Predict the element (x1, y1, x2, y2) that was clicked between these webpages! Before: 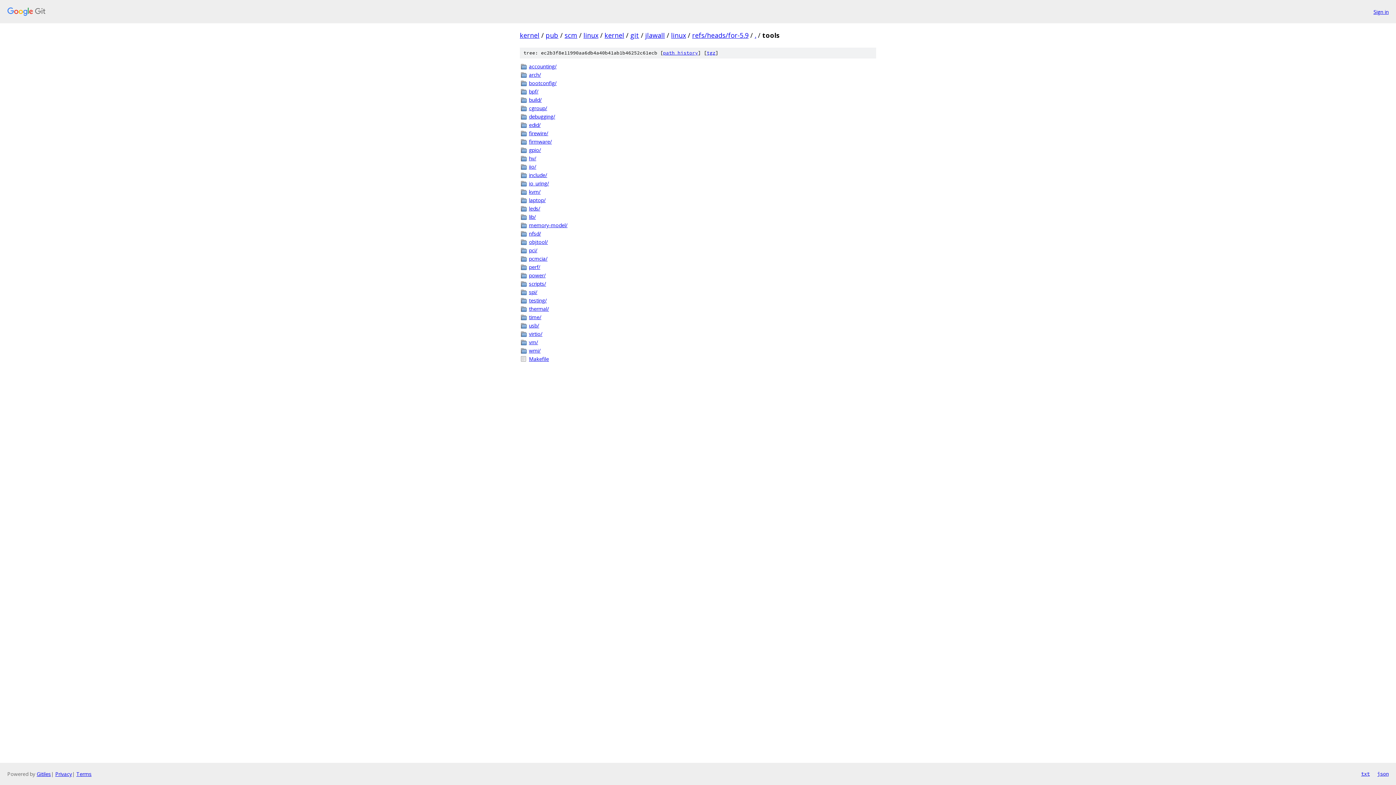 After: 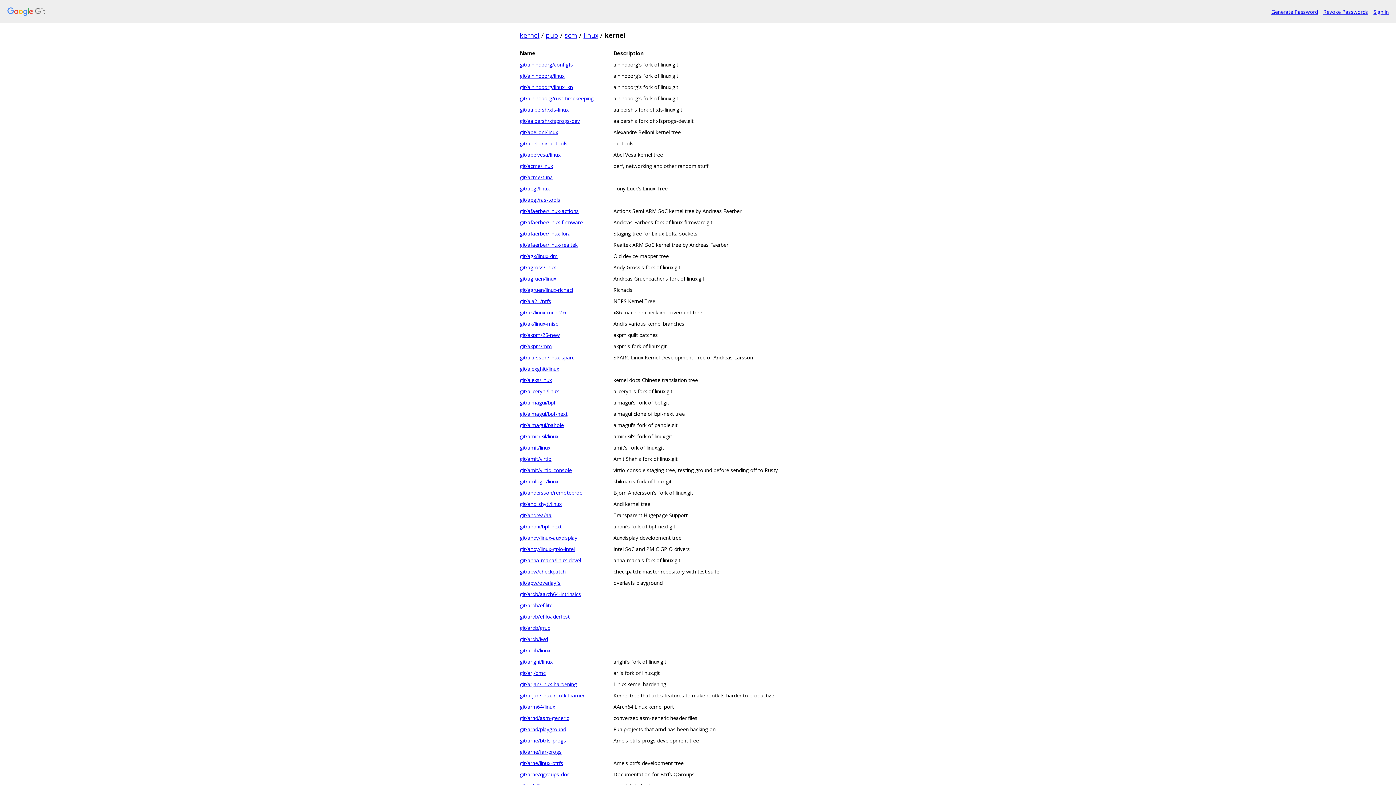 Action: label: kernel bbox: (604, 30, 624, 39)